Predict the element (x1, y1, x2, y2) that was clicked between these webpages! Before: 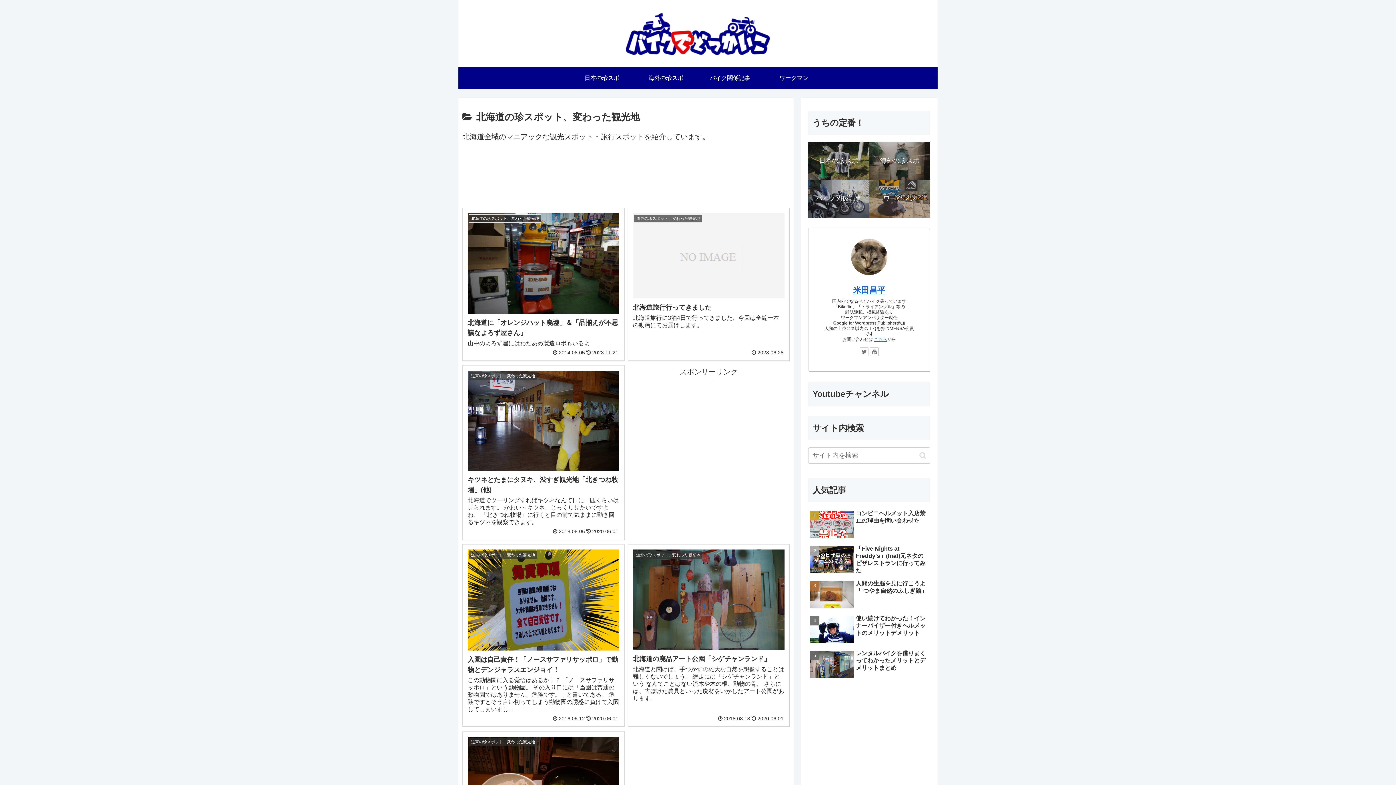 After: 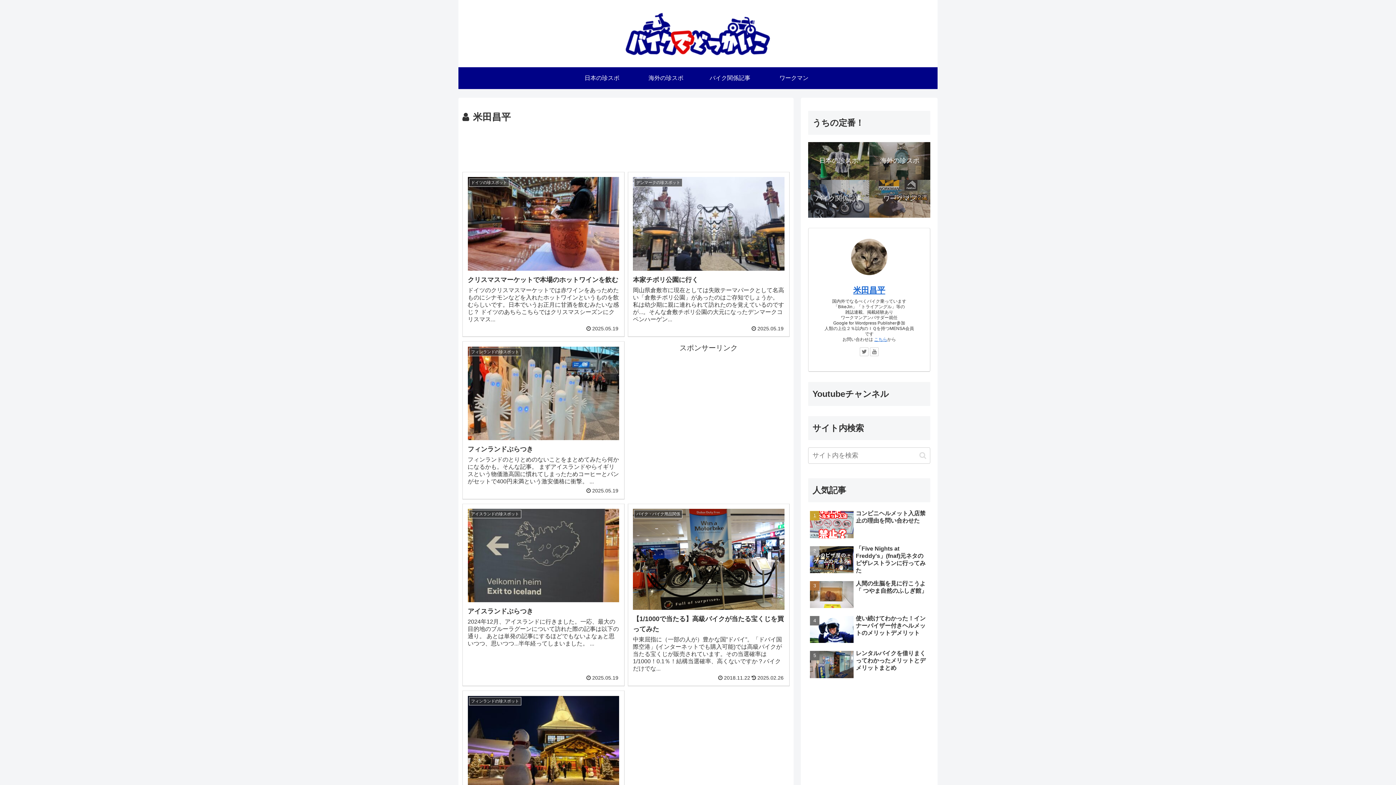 Action: label: 米田昌平 bbox: (853, 285, 885, 294)